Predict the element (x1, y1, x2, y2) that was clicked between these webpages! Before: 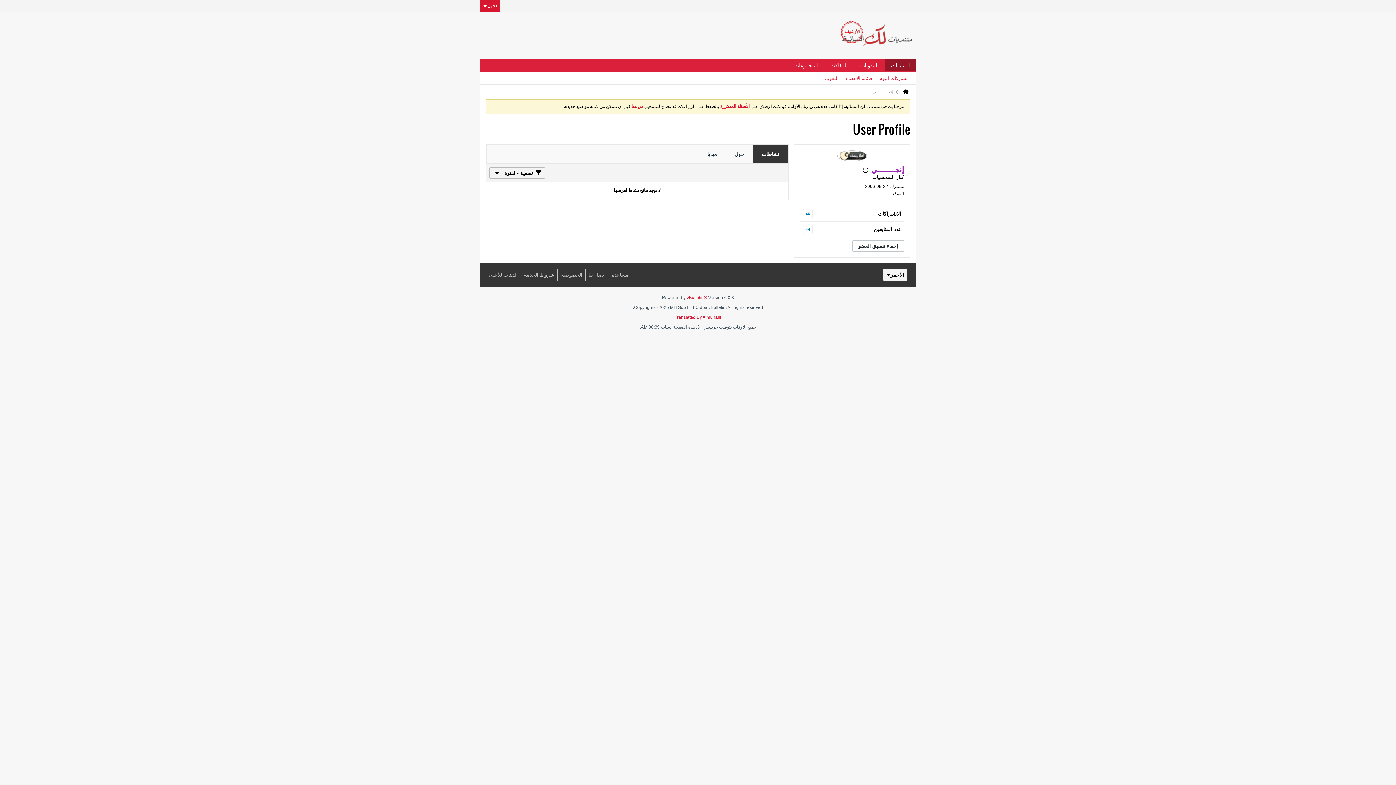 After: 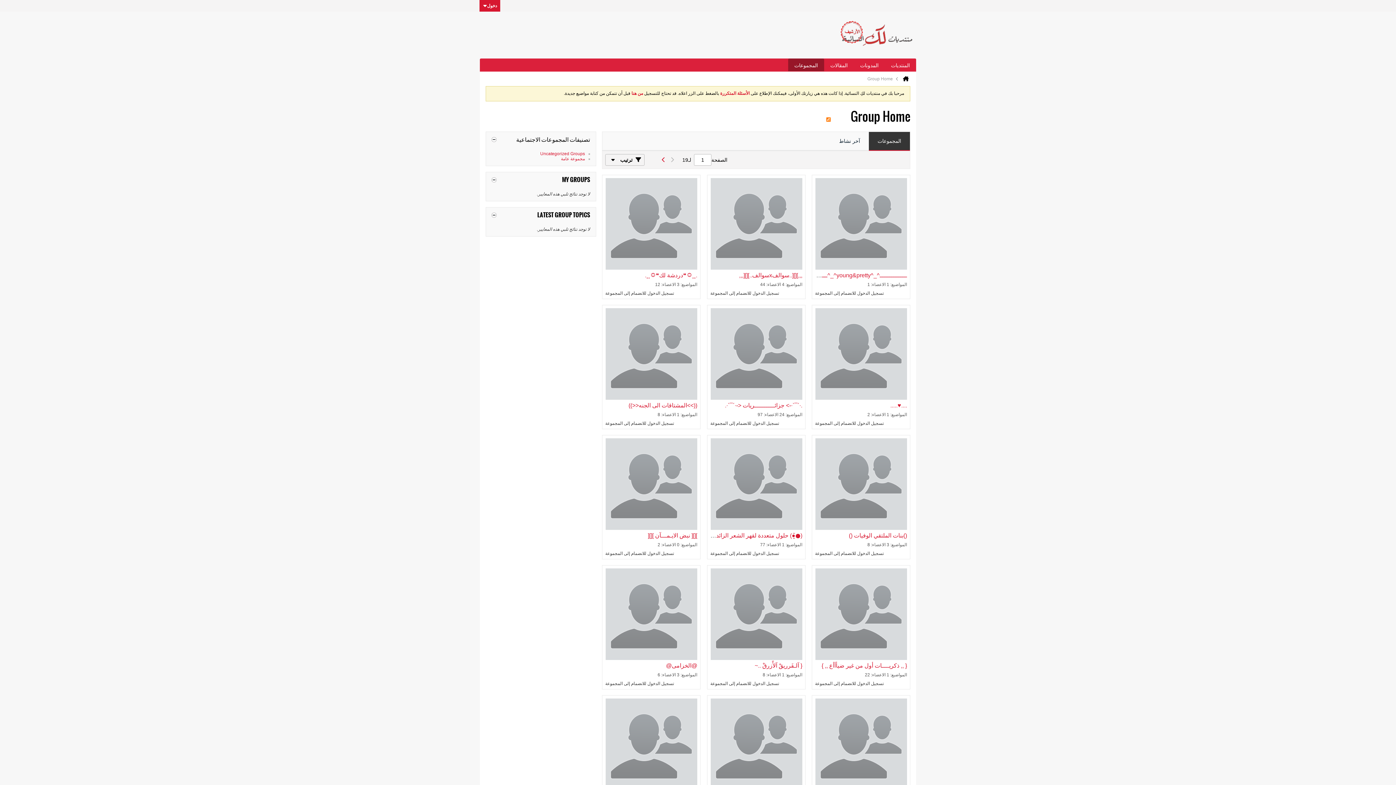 Action: bbox: (788, 58, 824, 71) label: المجموعات